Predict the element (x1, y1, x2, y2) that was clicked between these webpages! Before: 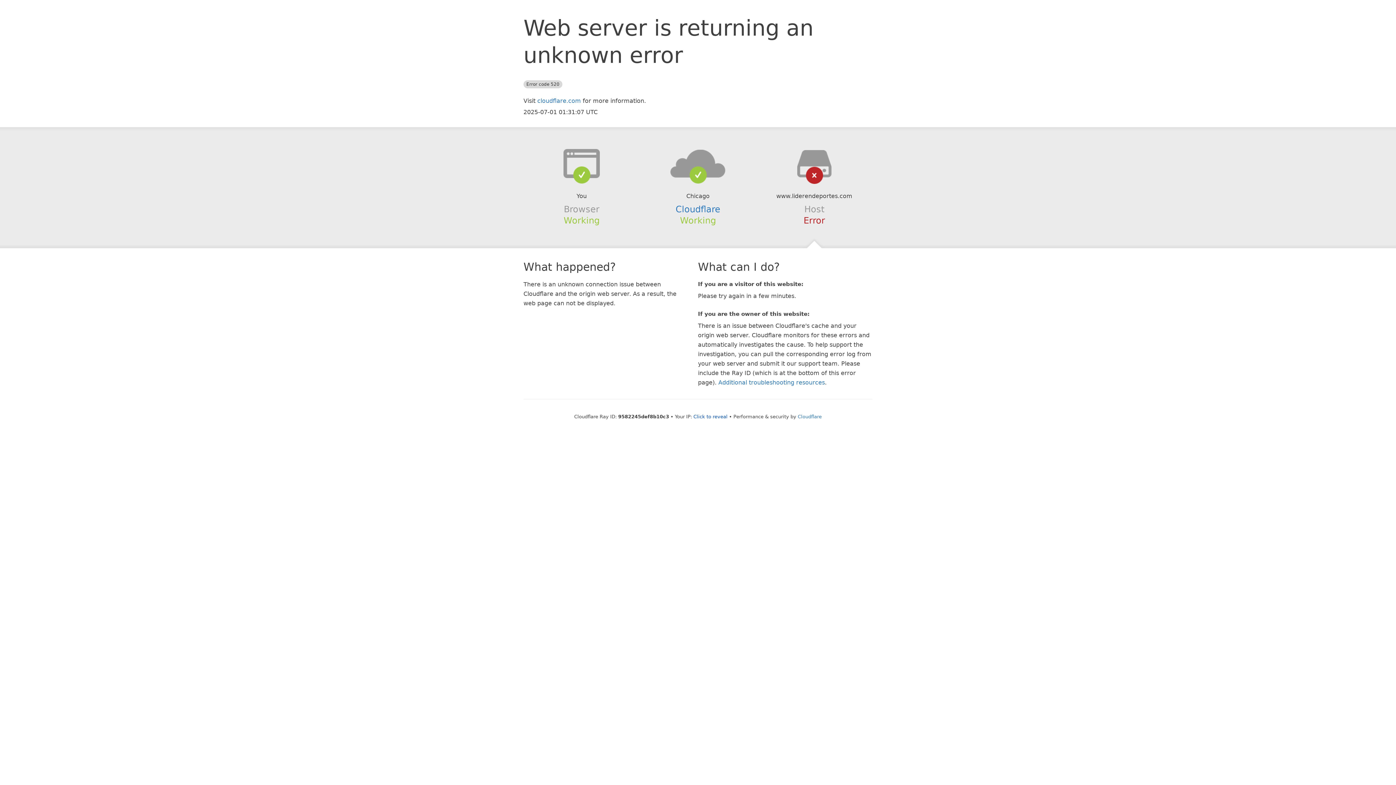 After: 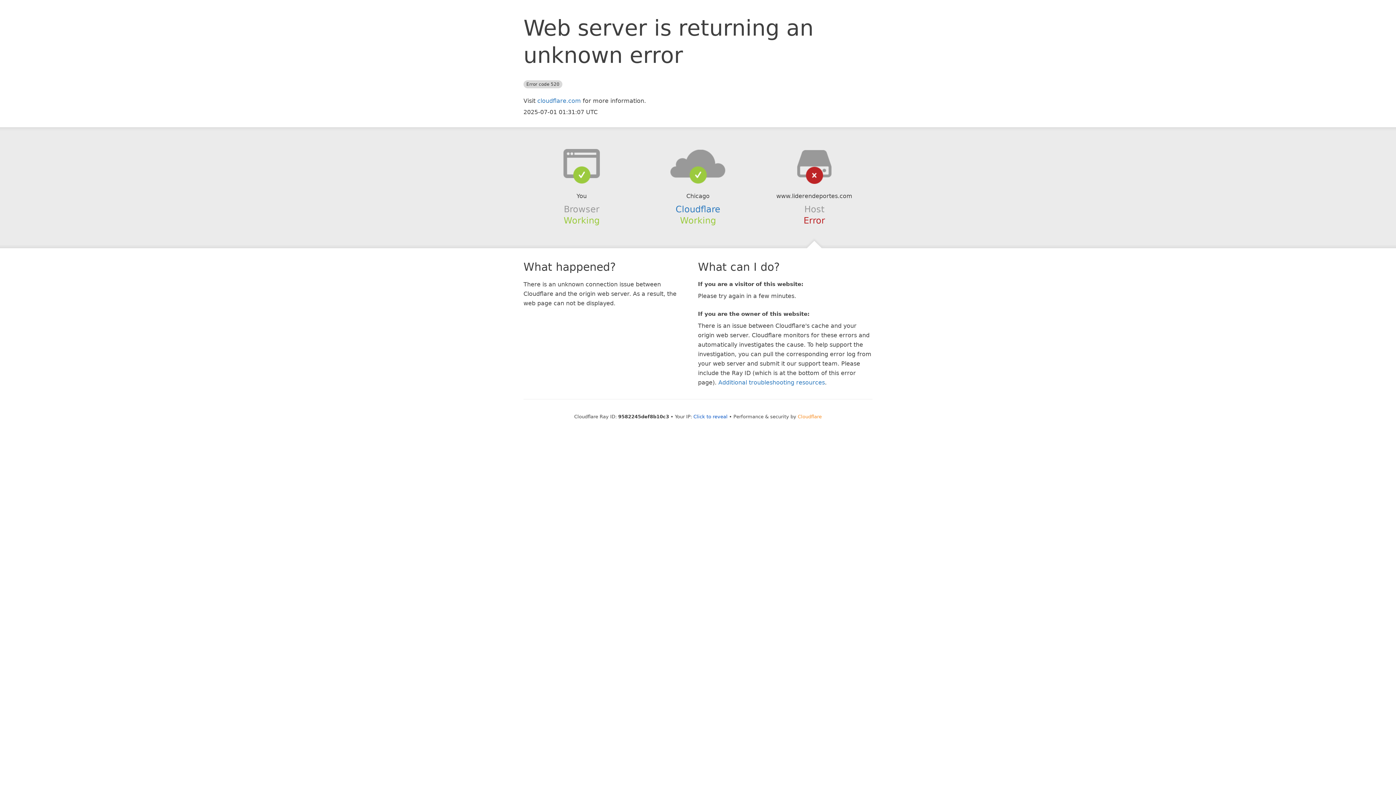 Action: label: Cloudflare bbox: (798, 414, 822, 419)